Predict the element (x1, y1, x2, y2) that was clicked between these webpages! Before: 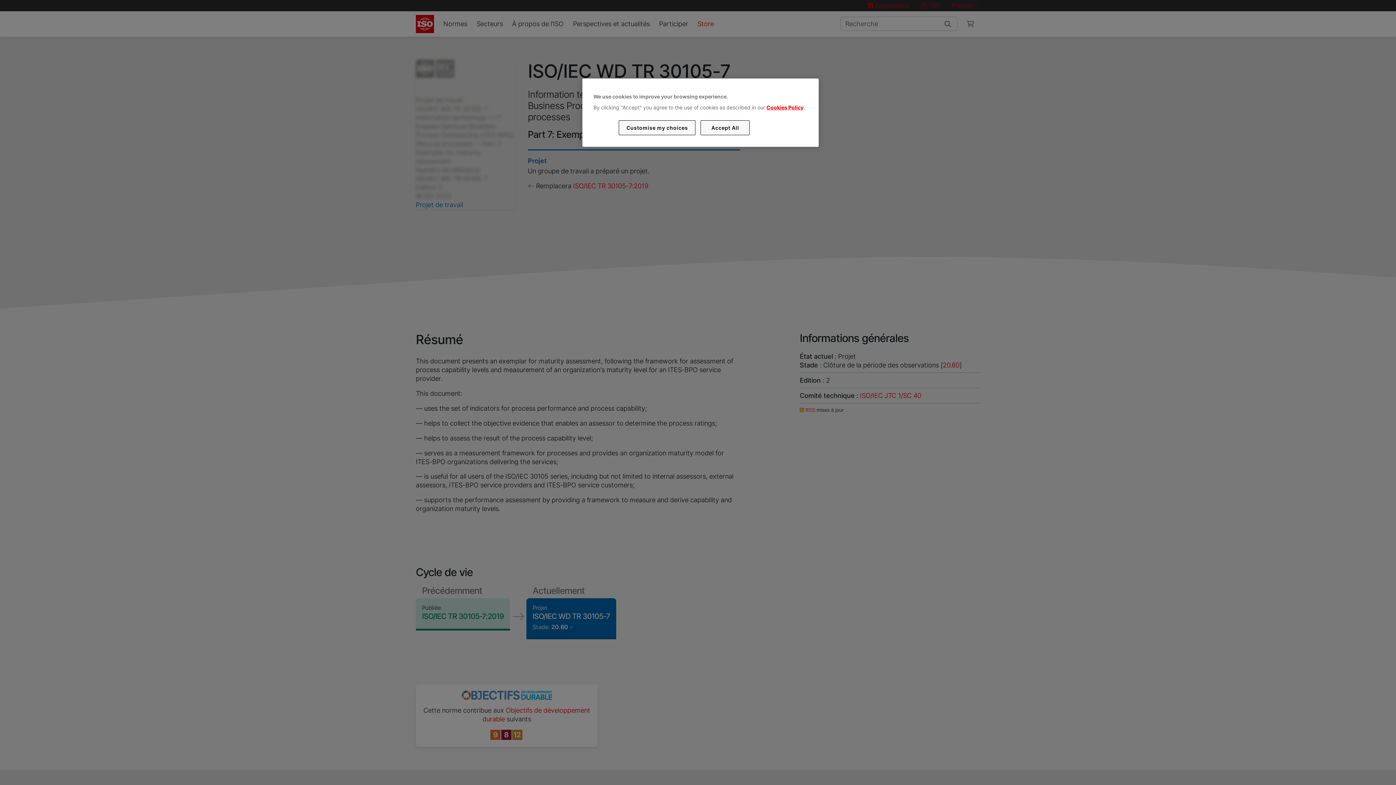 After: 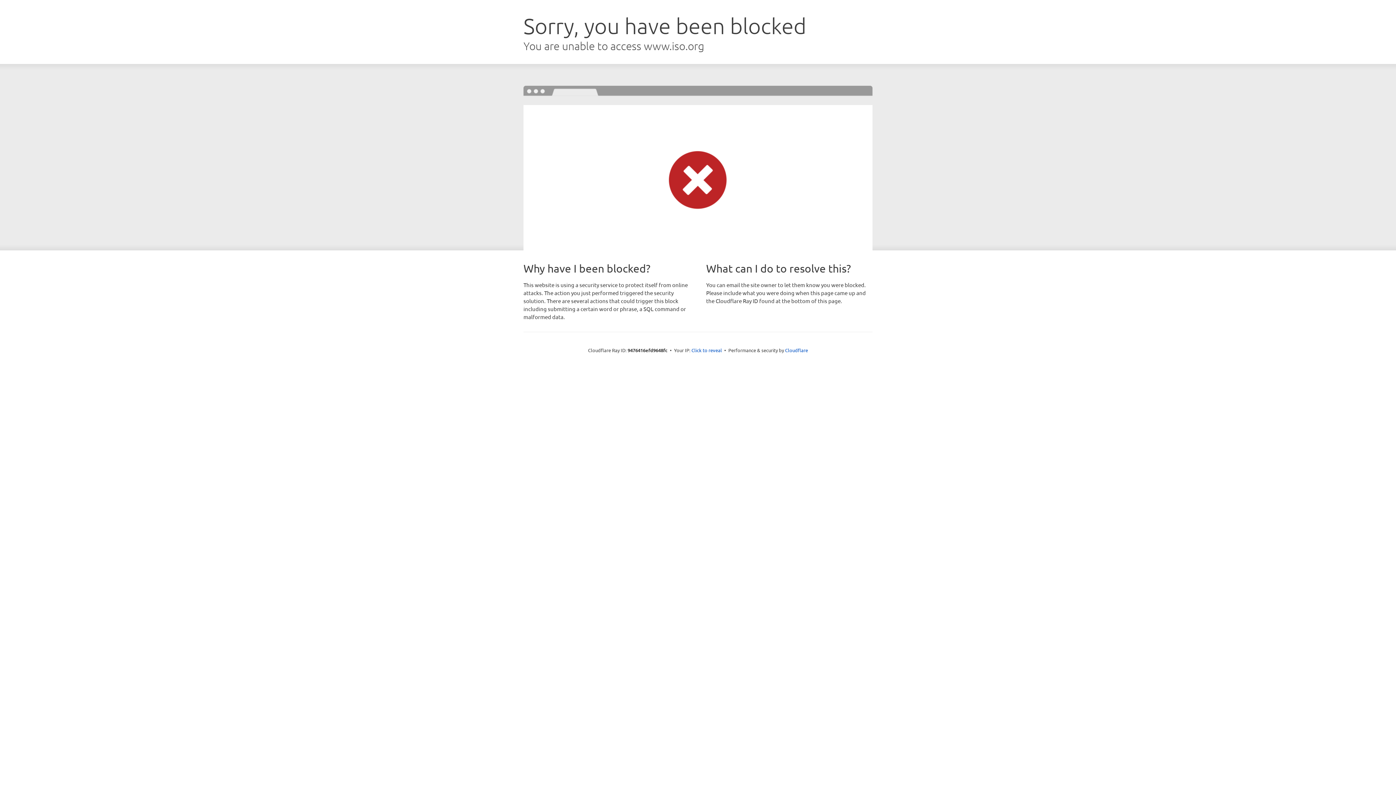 Action: bbox: (766, 104, 803, 110) label: Cookies Policy